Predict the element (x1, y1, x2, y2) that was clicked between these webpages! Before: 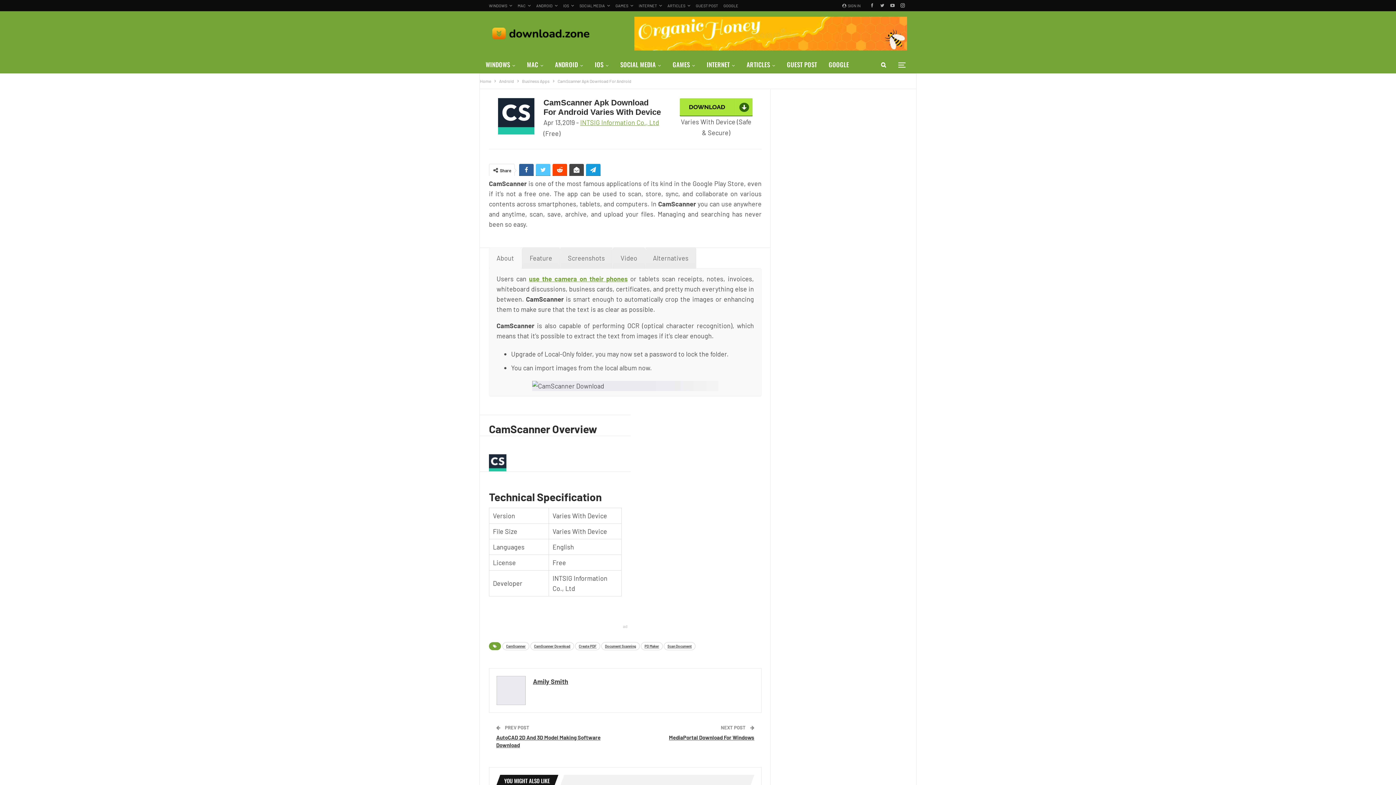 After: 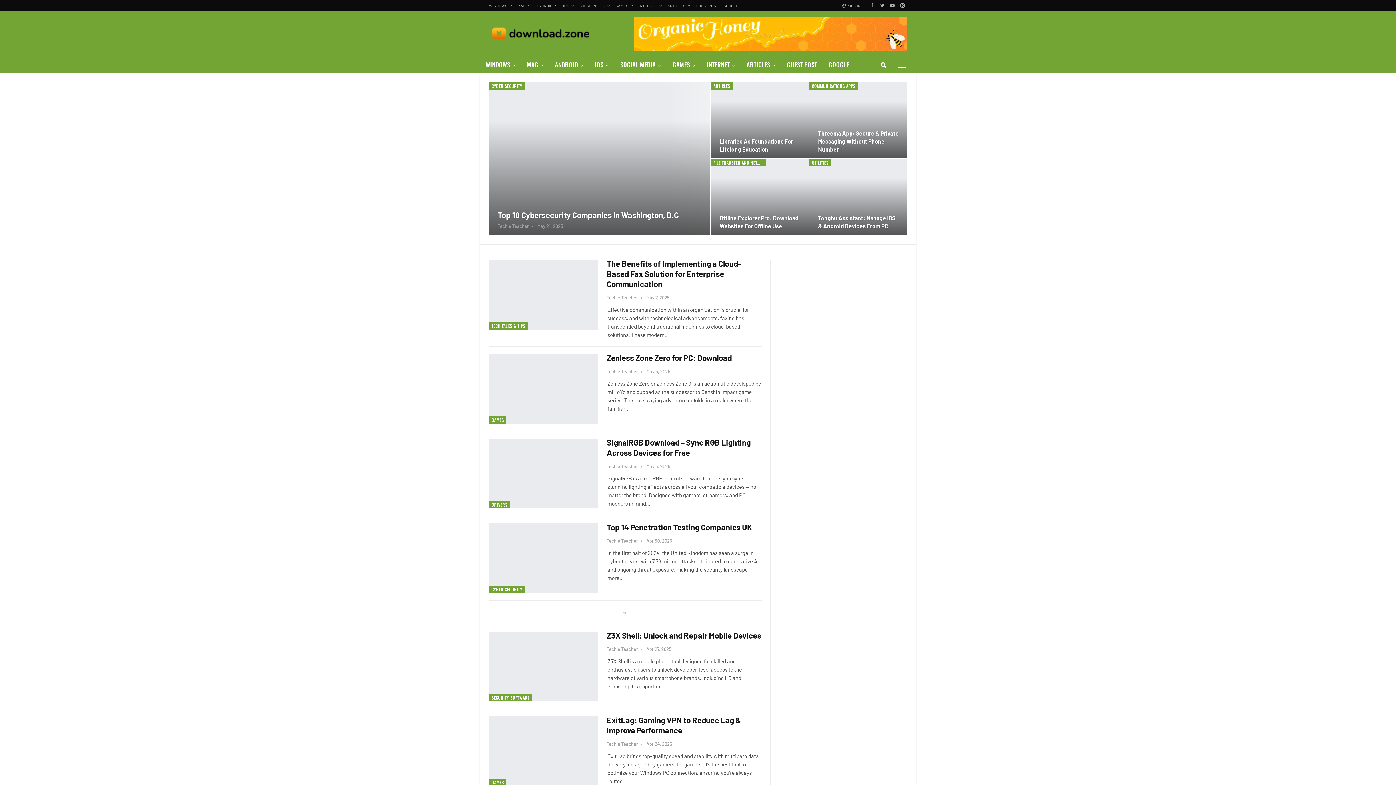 Action: bbox: (489, 19, 592, 41)